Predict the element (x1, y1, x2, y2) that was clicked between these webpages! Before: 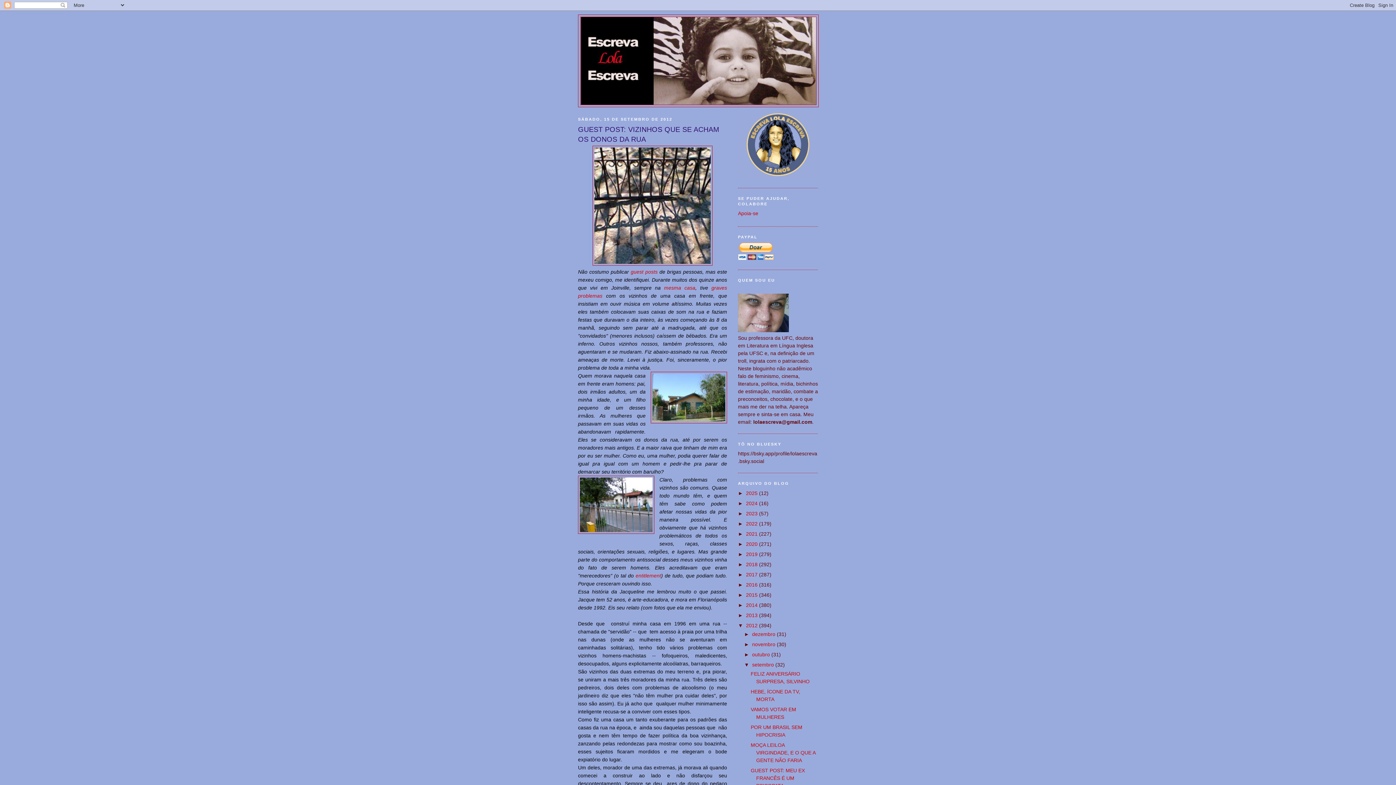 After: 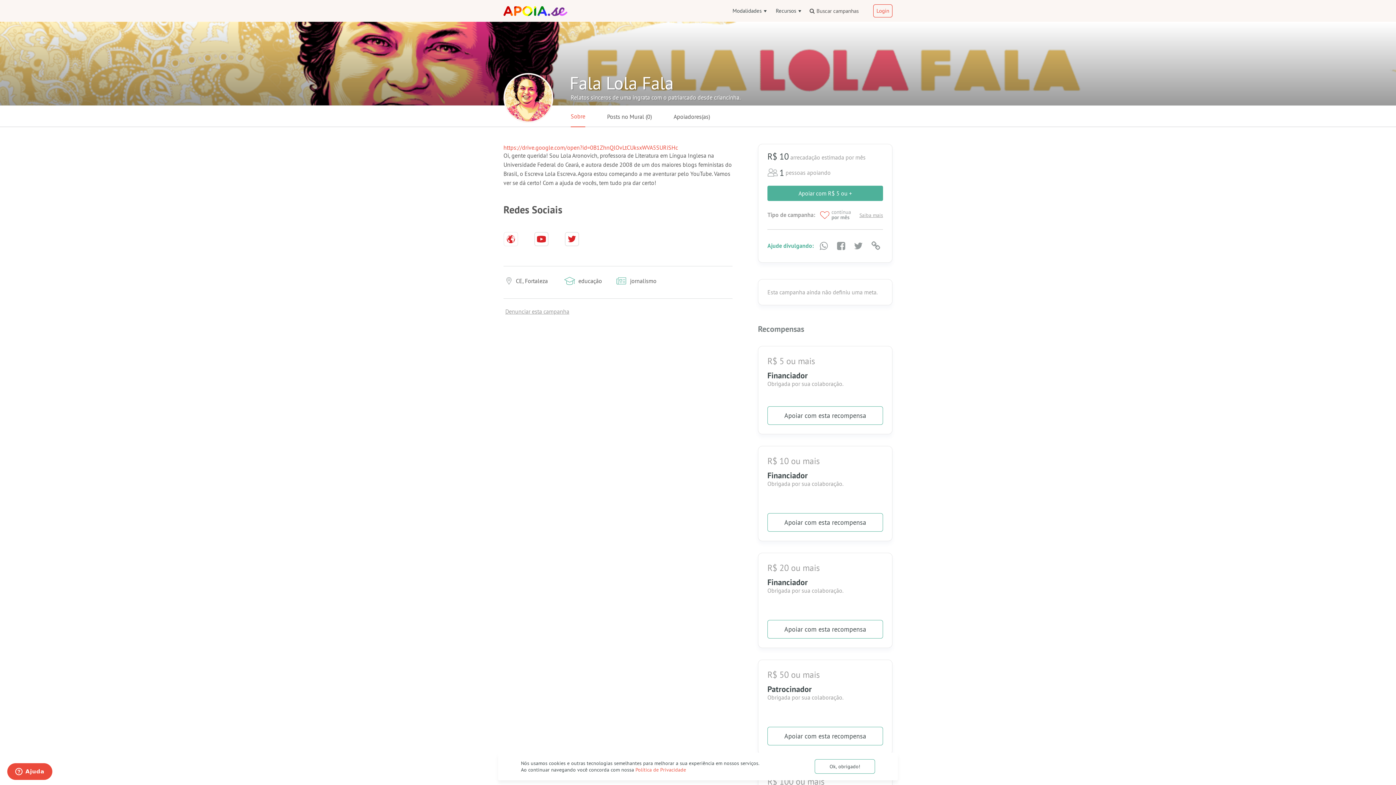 Action: bbox: (738, 210, 758, 216) label: Apoia-se